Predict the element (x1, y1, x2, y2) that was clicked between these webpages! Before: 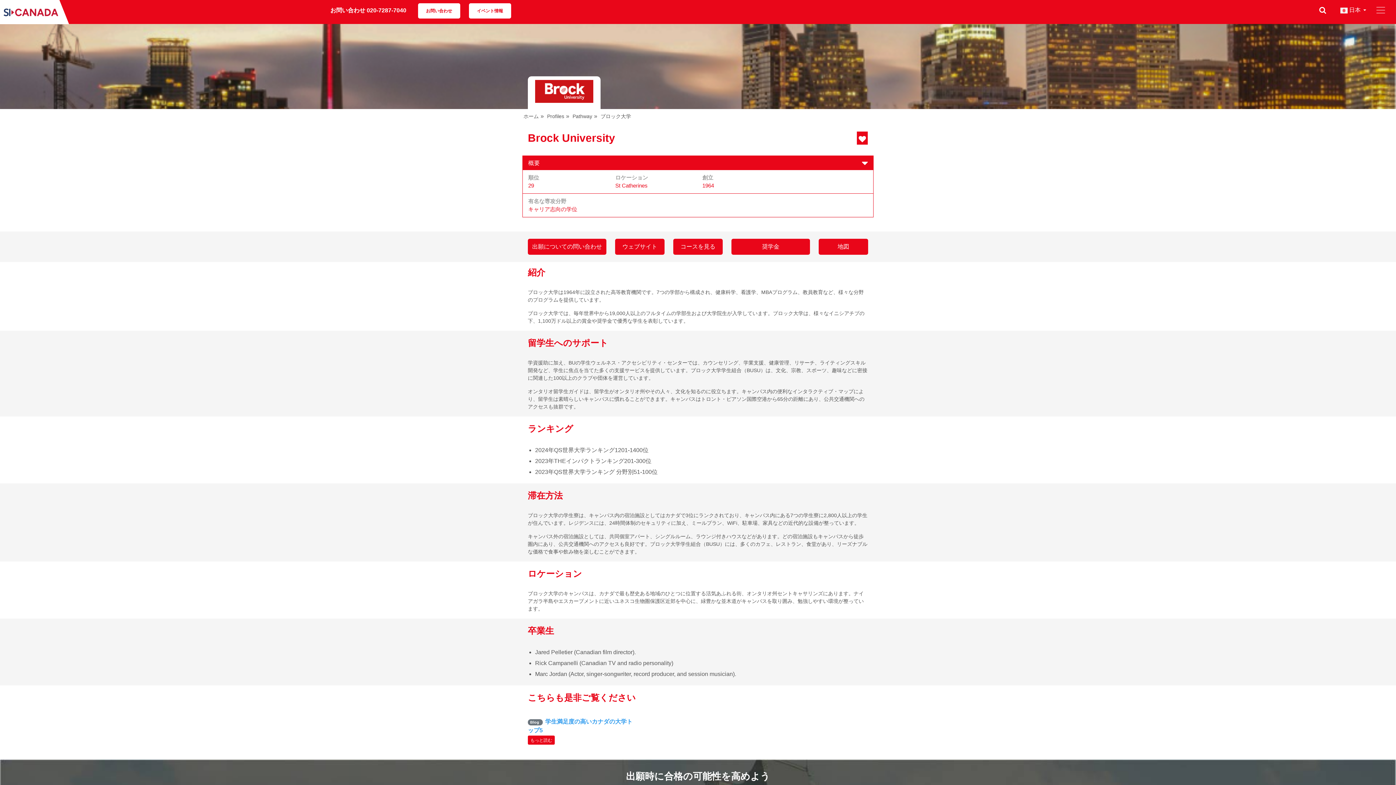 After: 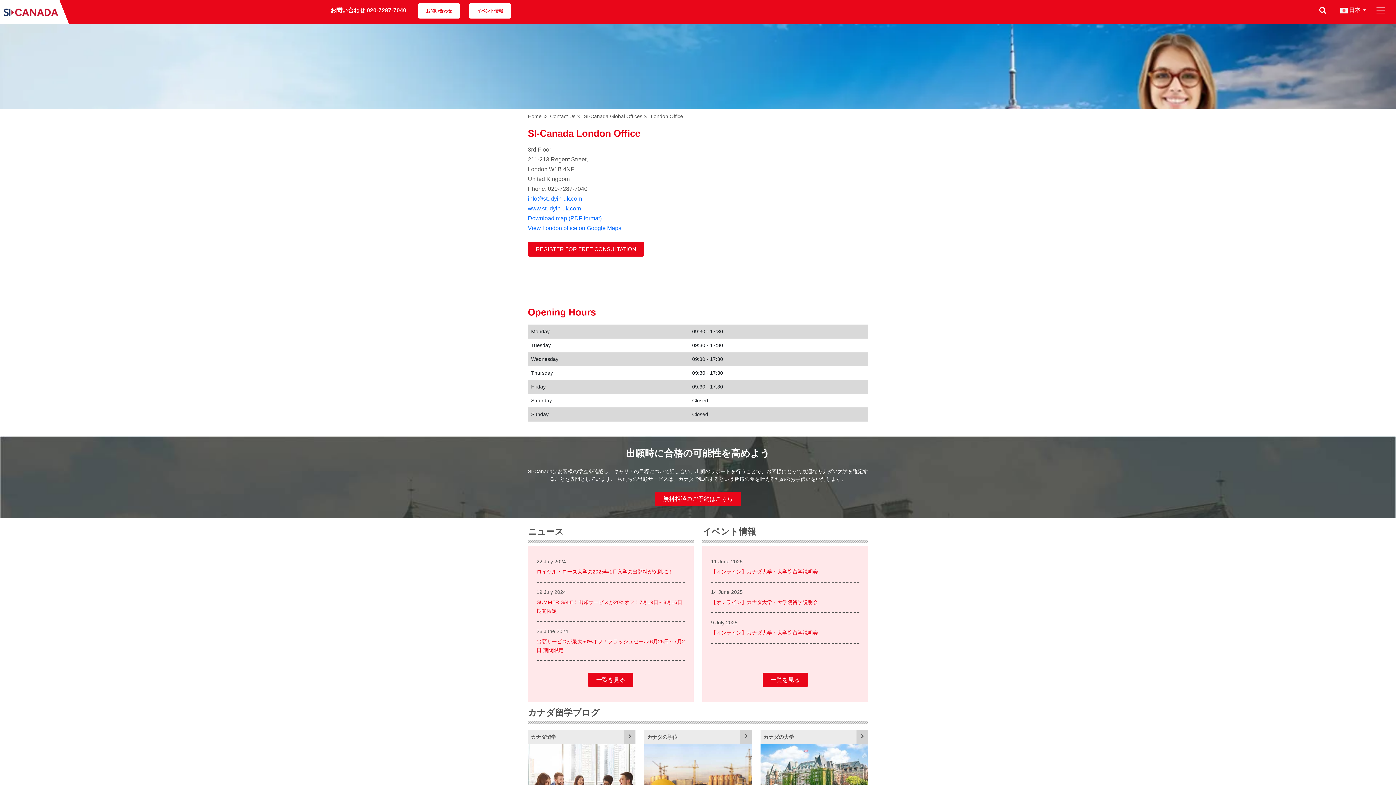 Action: bbox: (330, 7, 406, 13) label: お問い合わせ 020-7287-7040